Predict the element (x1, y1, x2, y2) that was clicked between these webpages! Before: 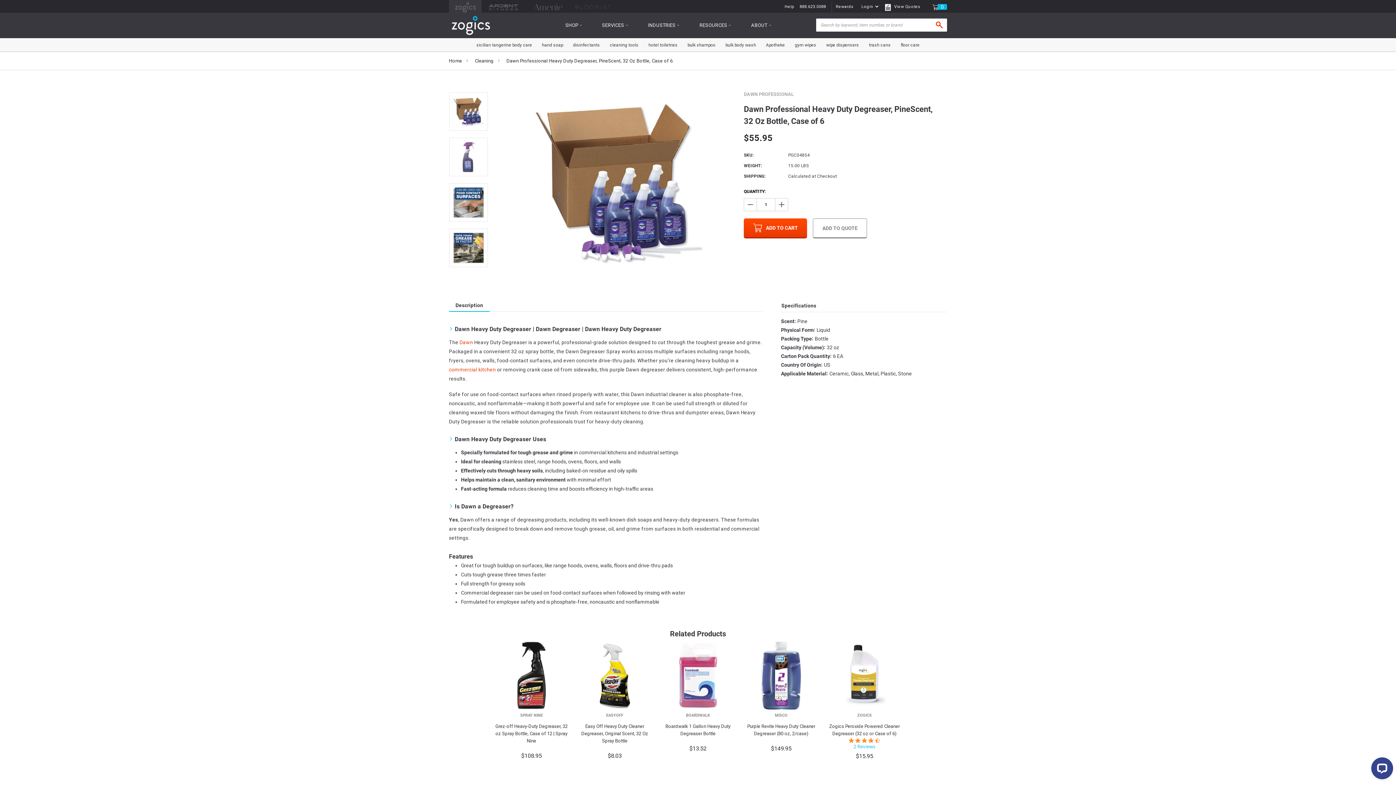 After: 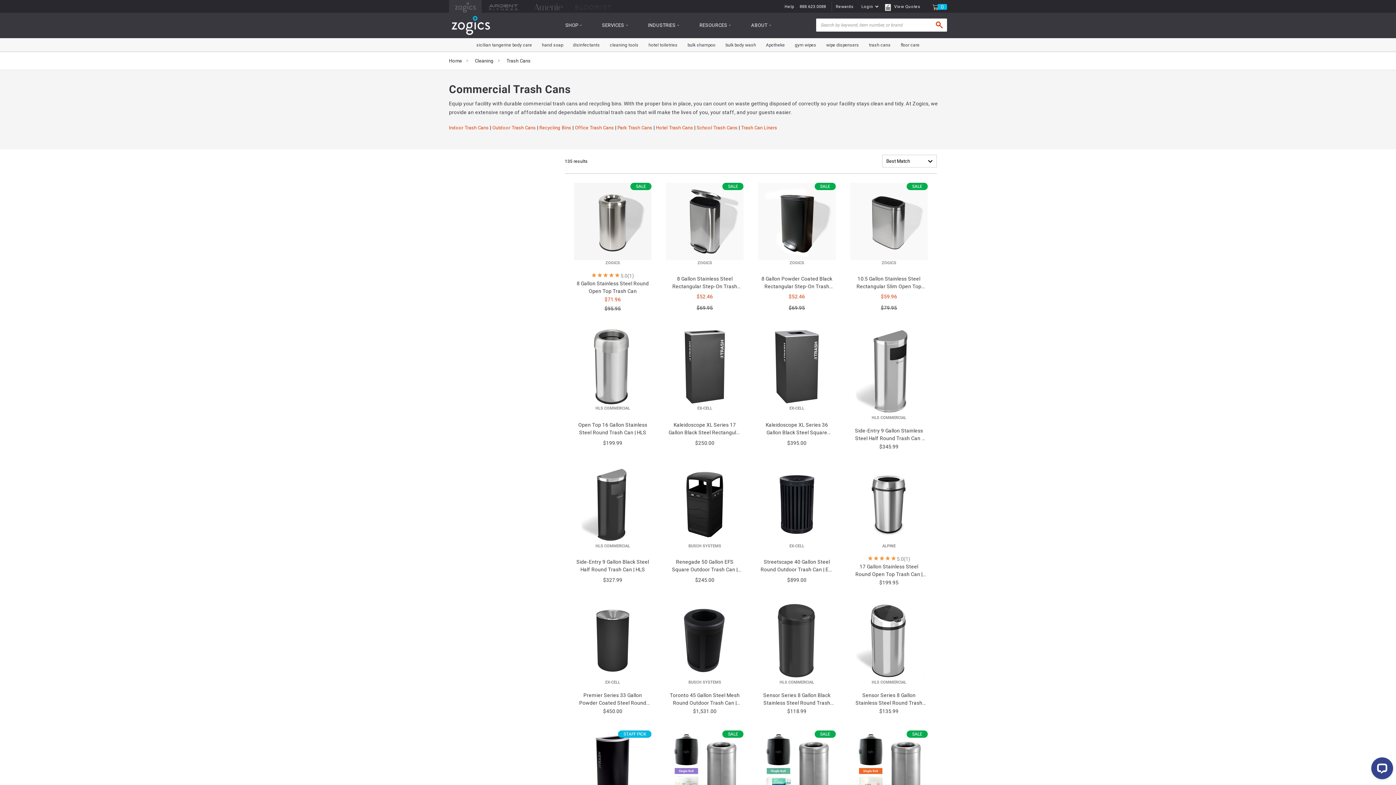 Action: label: trash cans bbox: (868, 41, 891, 48)